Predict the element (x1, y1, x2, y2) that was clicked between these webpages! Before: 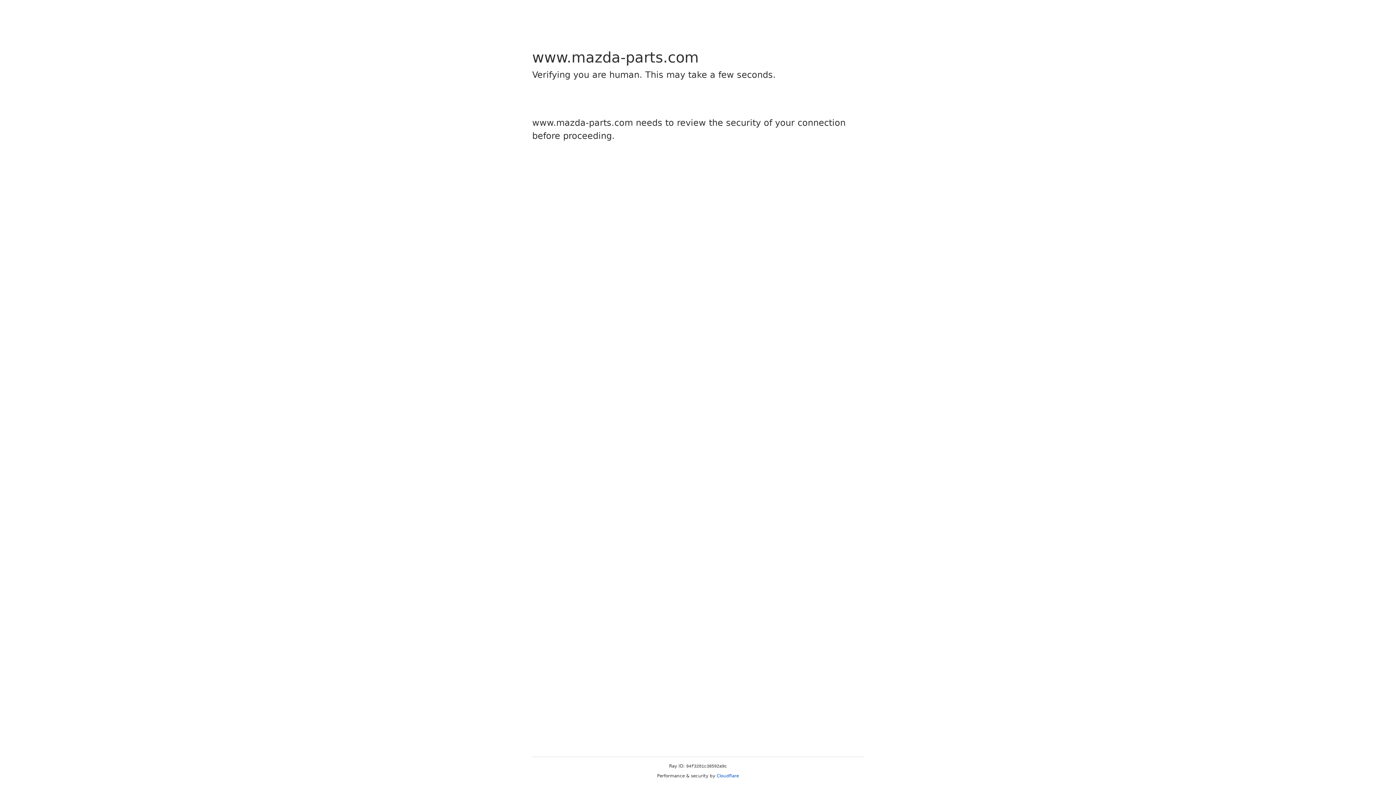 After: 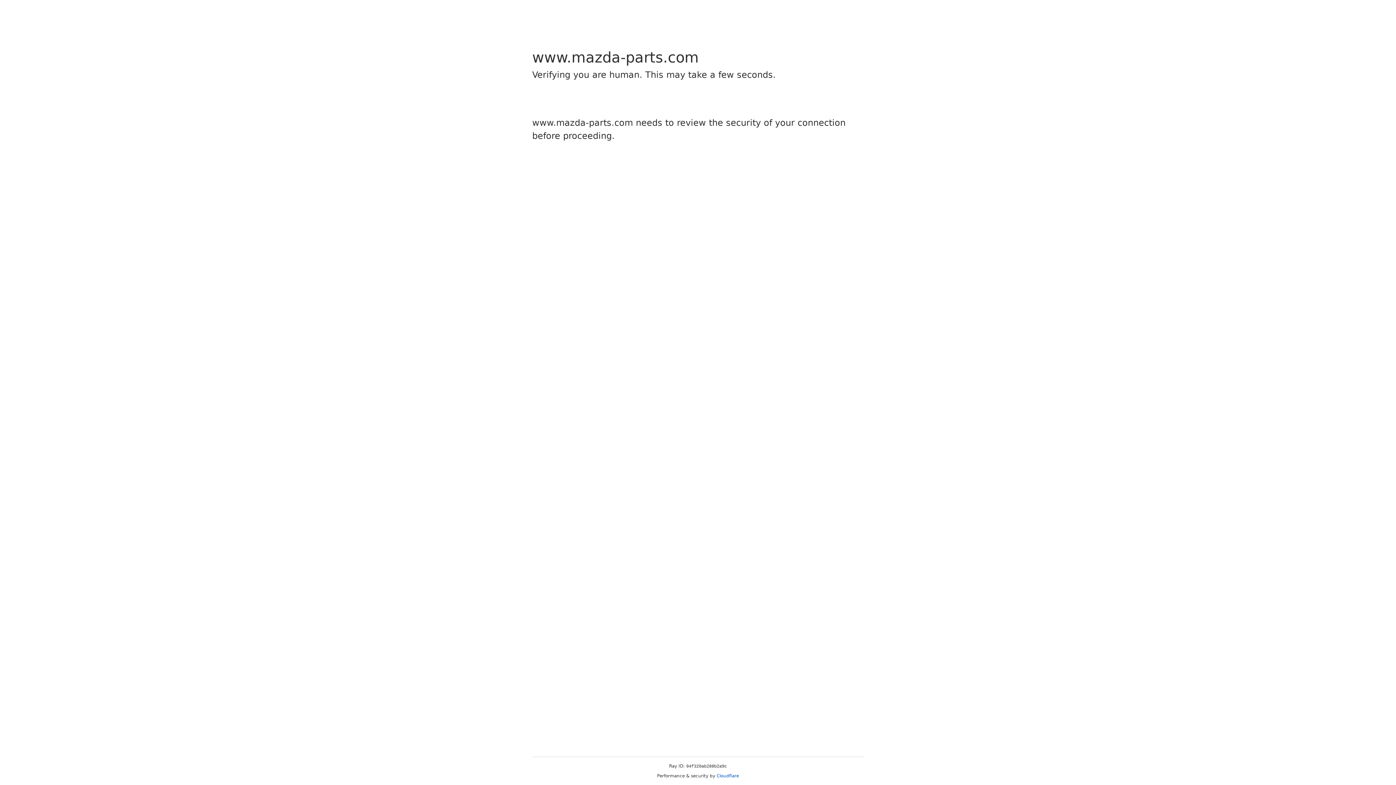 Action: label: Cloudflare bbox: (716, 773, 739, 778)